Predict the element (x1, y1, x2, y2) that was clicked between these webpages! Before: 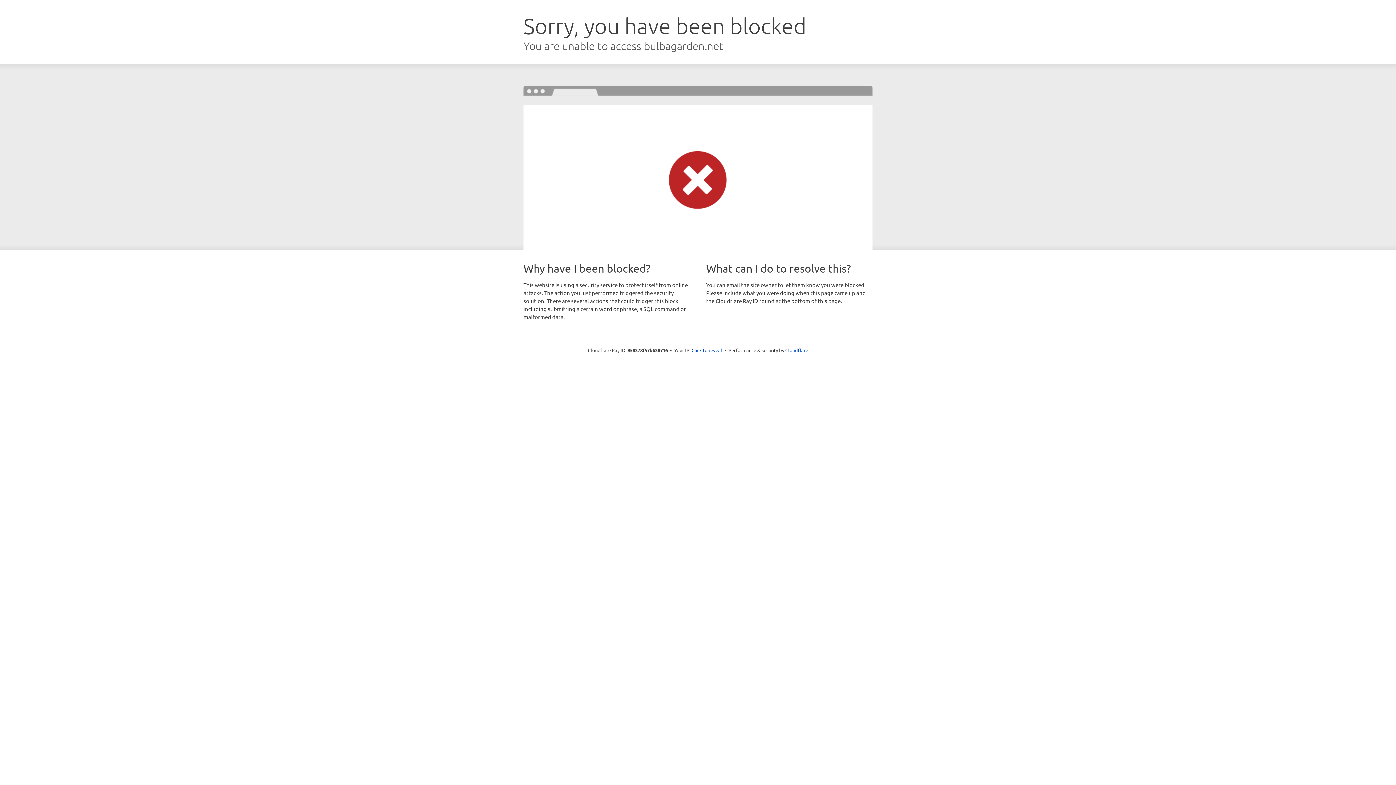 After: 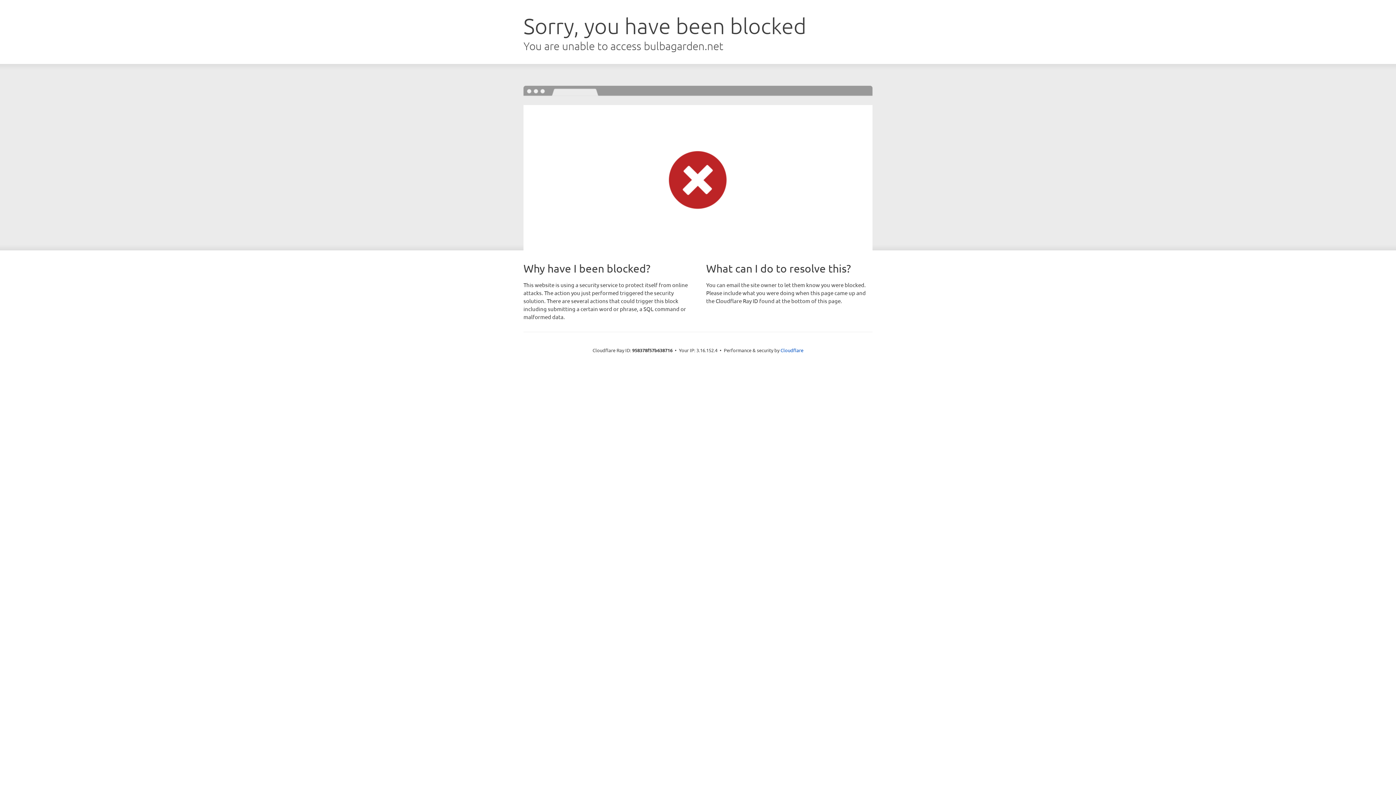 Action: label: Click to reveal bbox: (691, 346, 722, 353)